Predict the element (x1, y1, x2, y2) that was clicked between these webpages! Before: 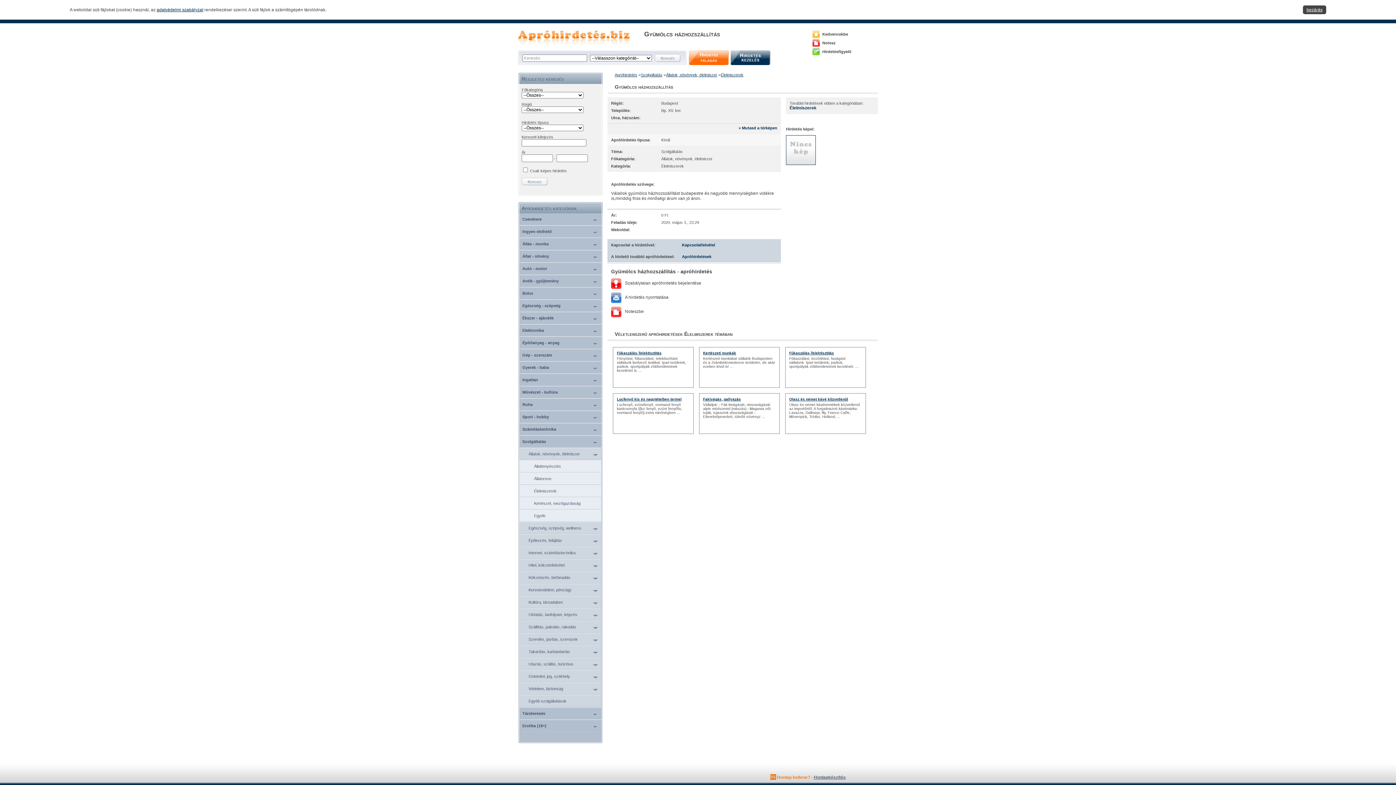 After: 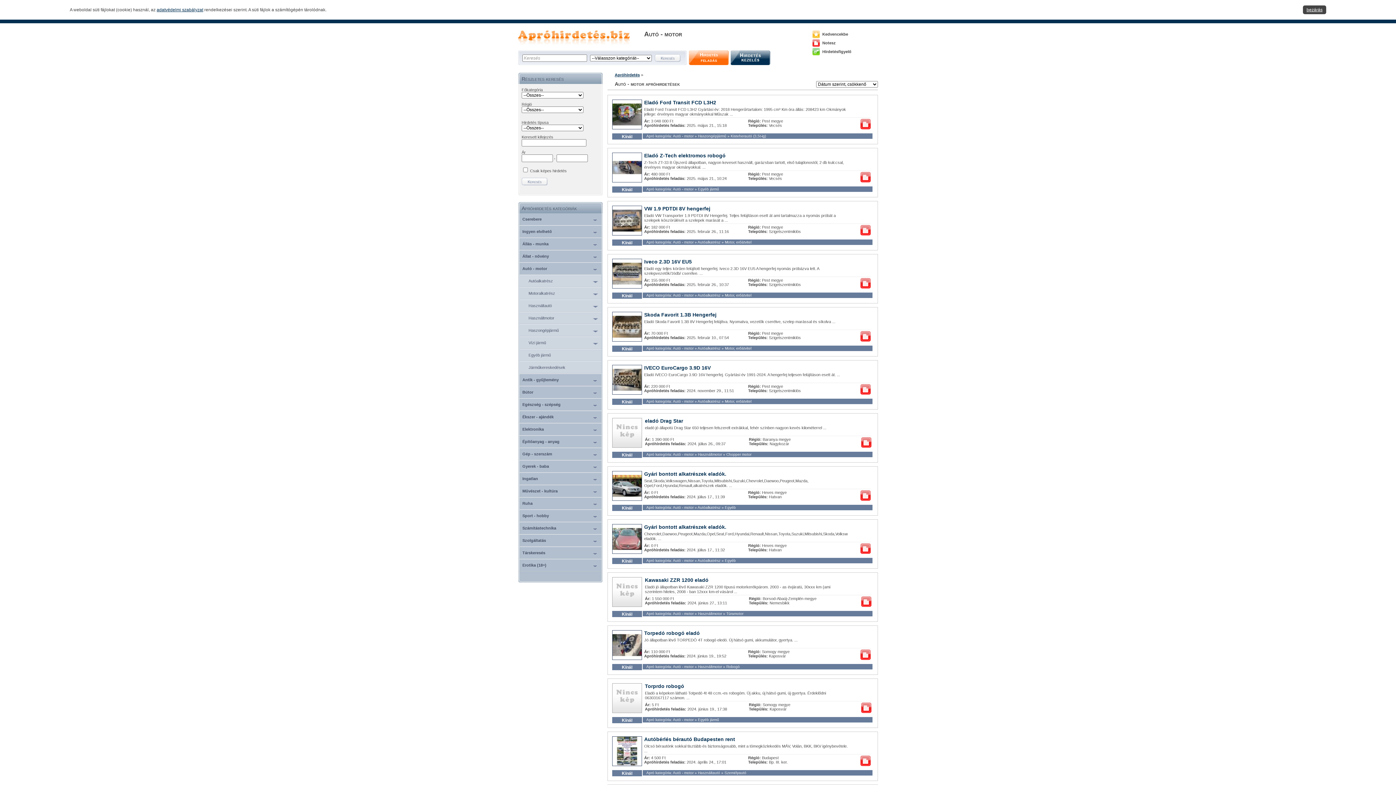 Action: label: Autó - motor bbox: (522, 262, 592, 274)